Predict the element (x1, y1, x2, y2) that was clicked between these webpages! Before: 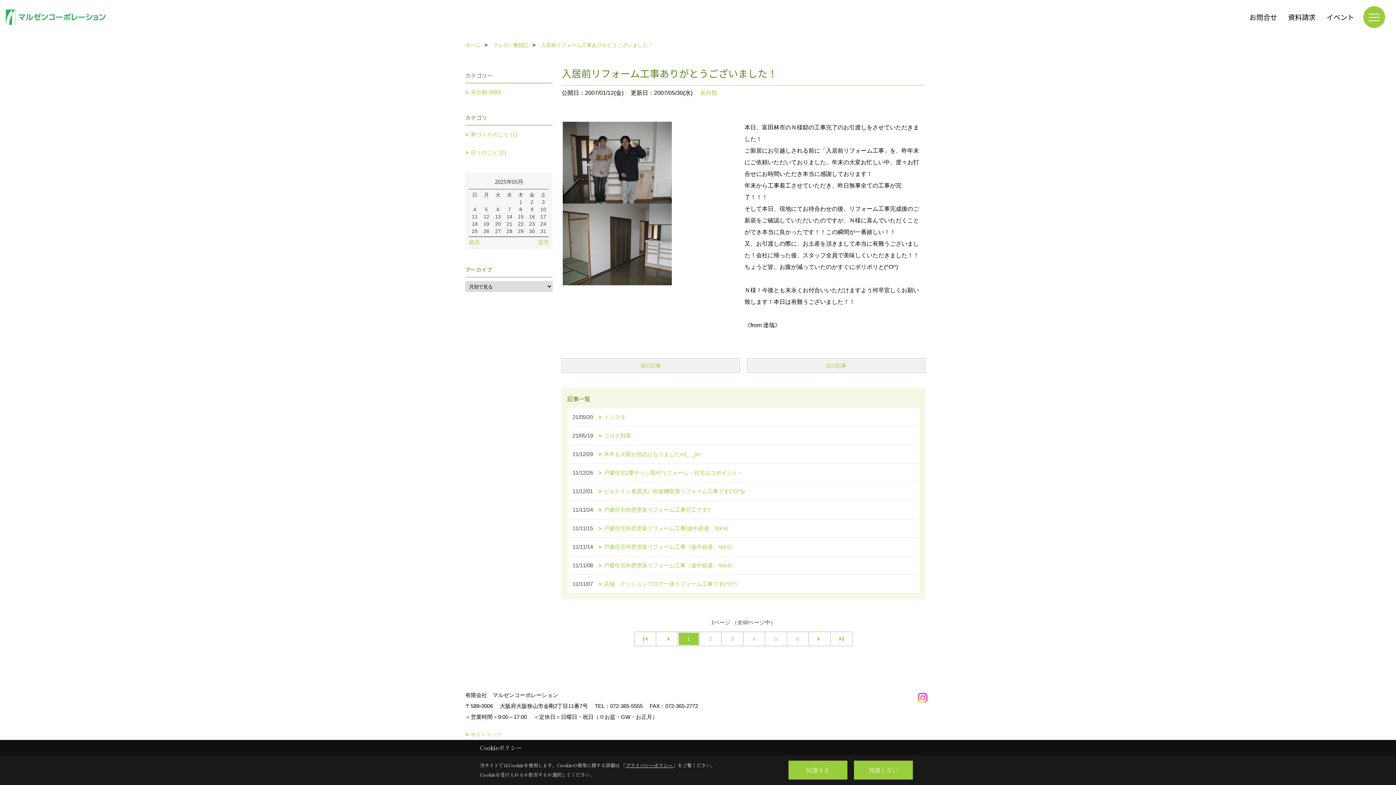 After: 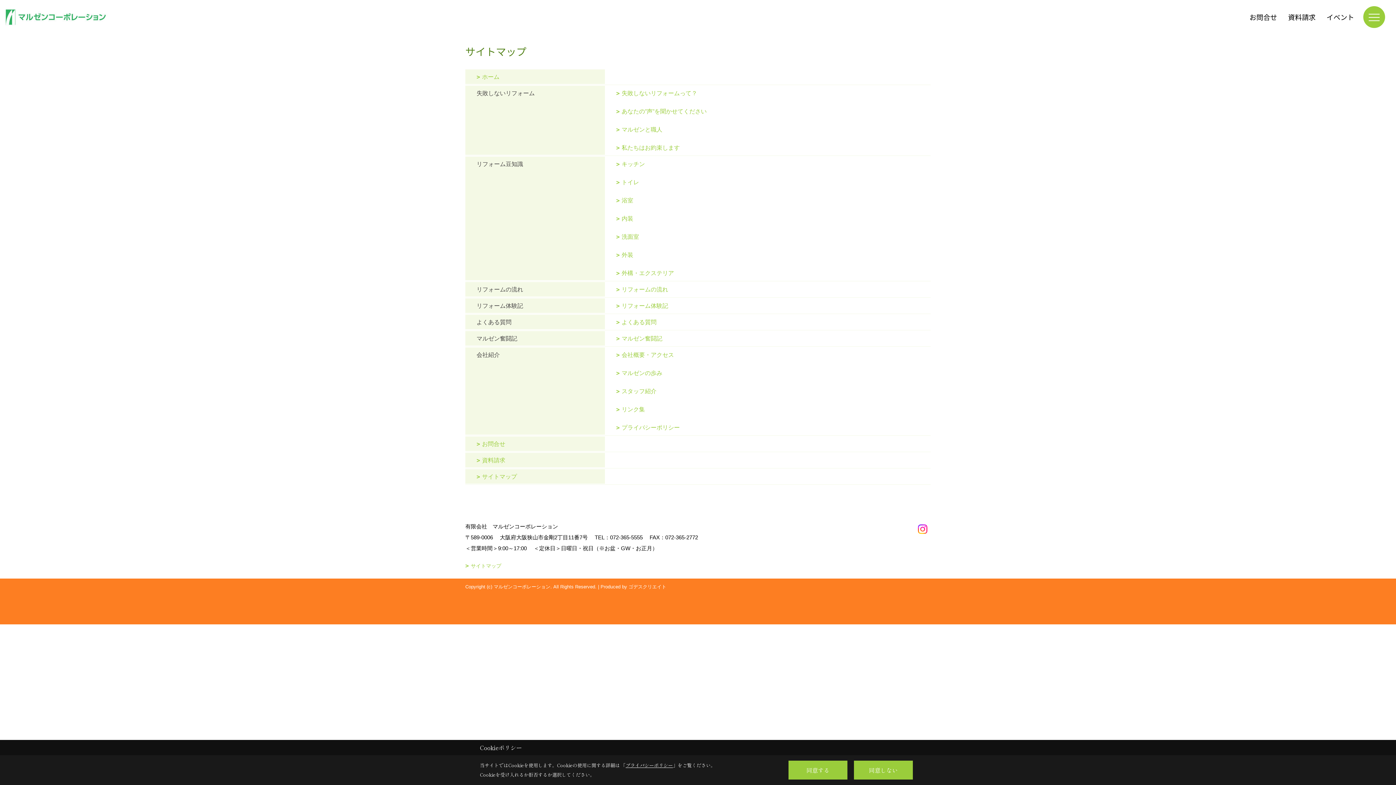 Action: label: サイトマップ bbox: (465, 732, 501, 737)